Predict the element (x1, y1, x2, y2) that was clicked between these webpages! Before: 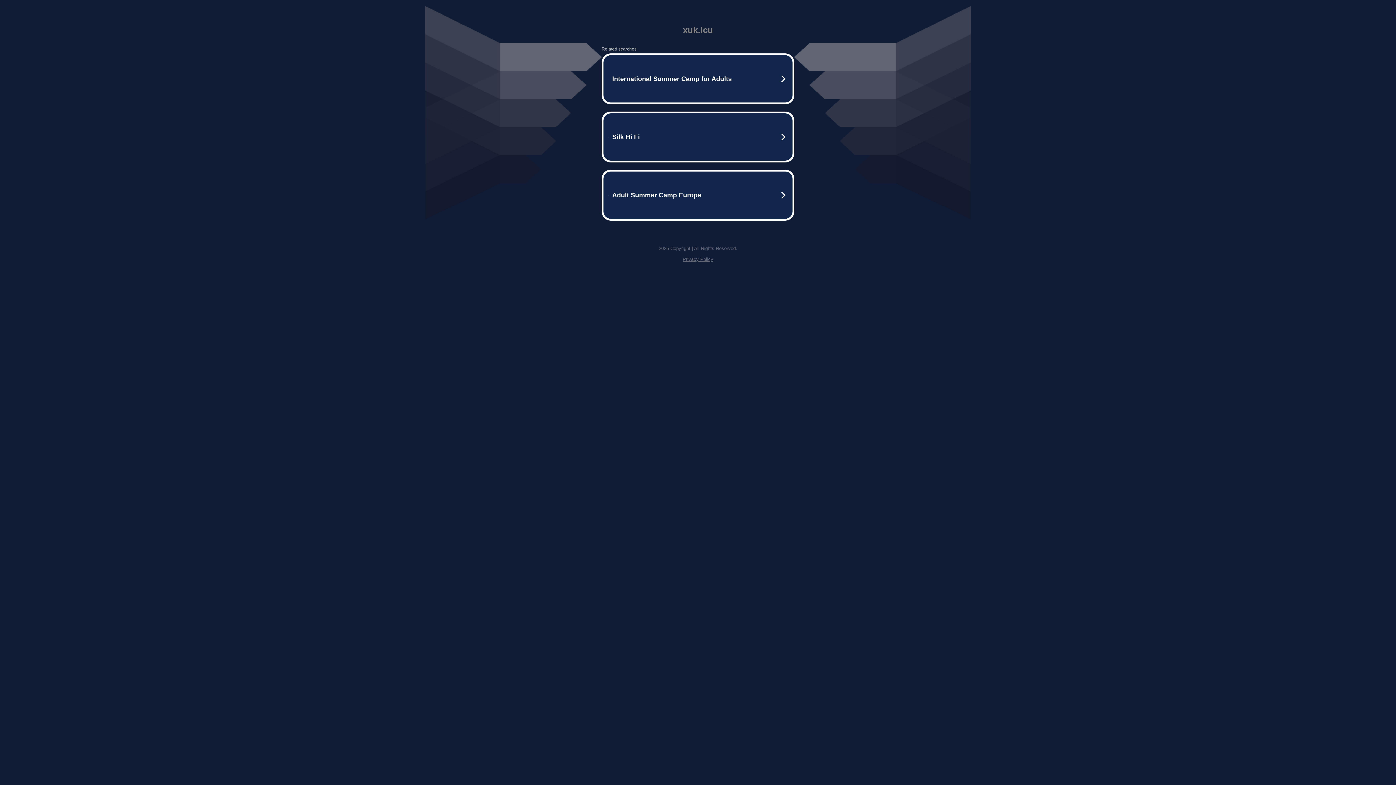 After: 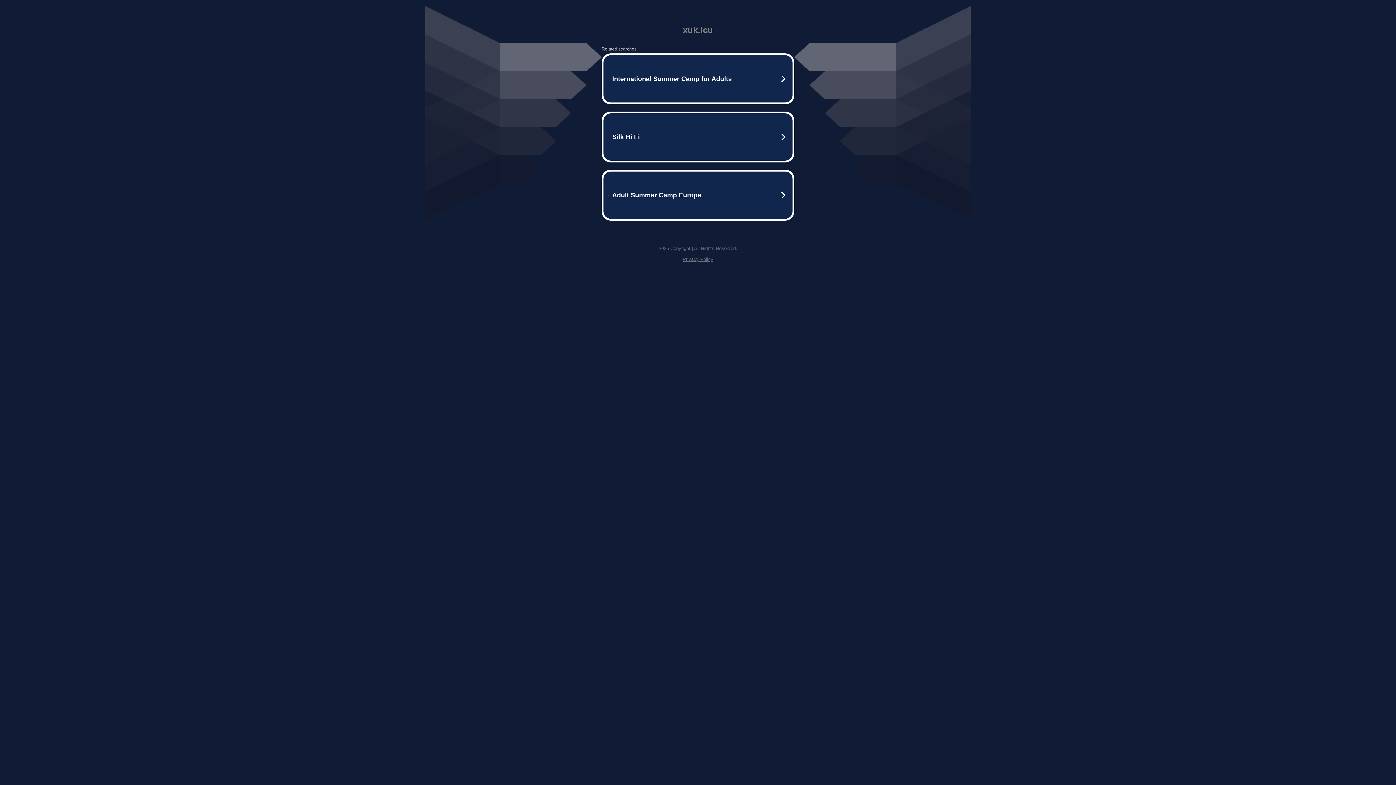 Action: label: Privacy Policy bbox: (682, 256, 713, 262)